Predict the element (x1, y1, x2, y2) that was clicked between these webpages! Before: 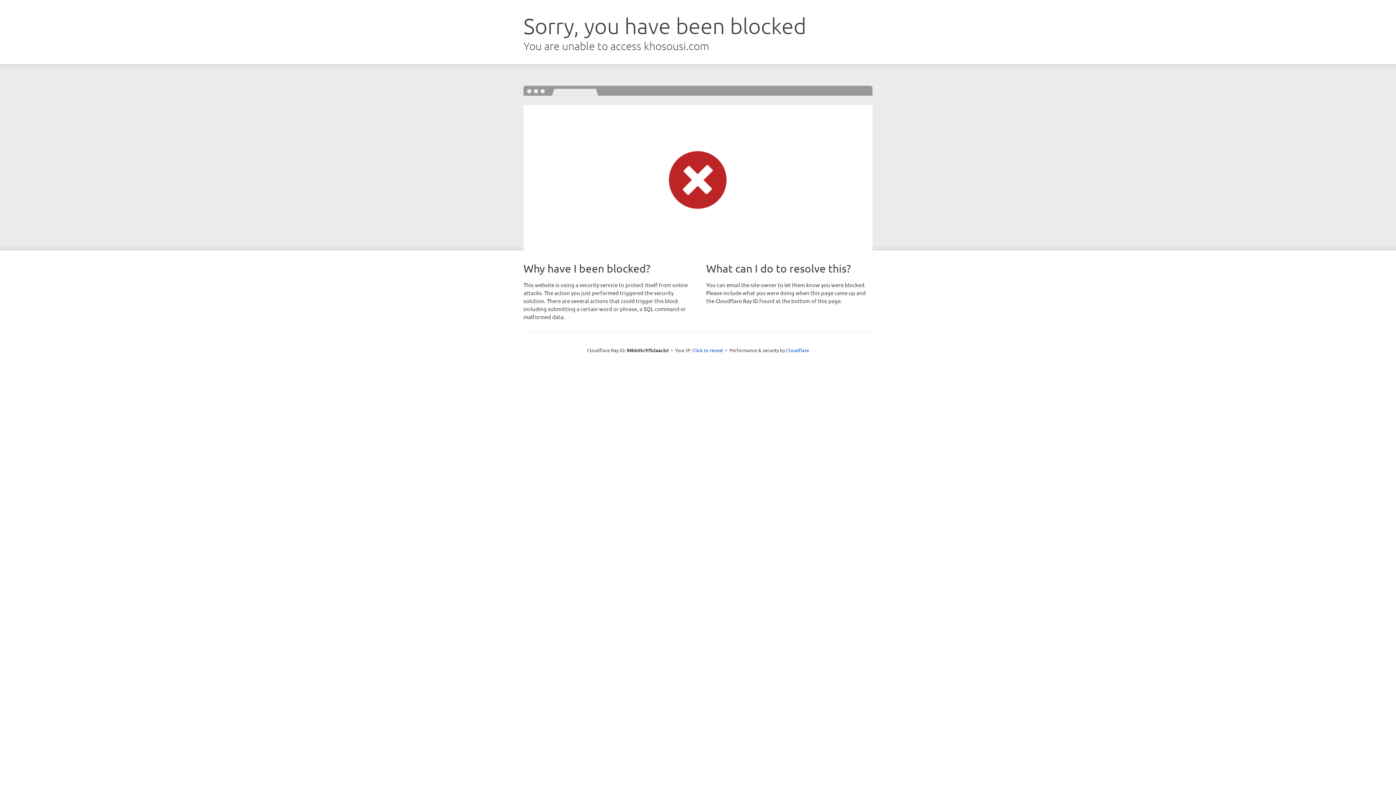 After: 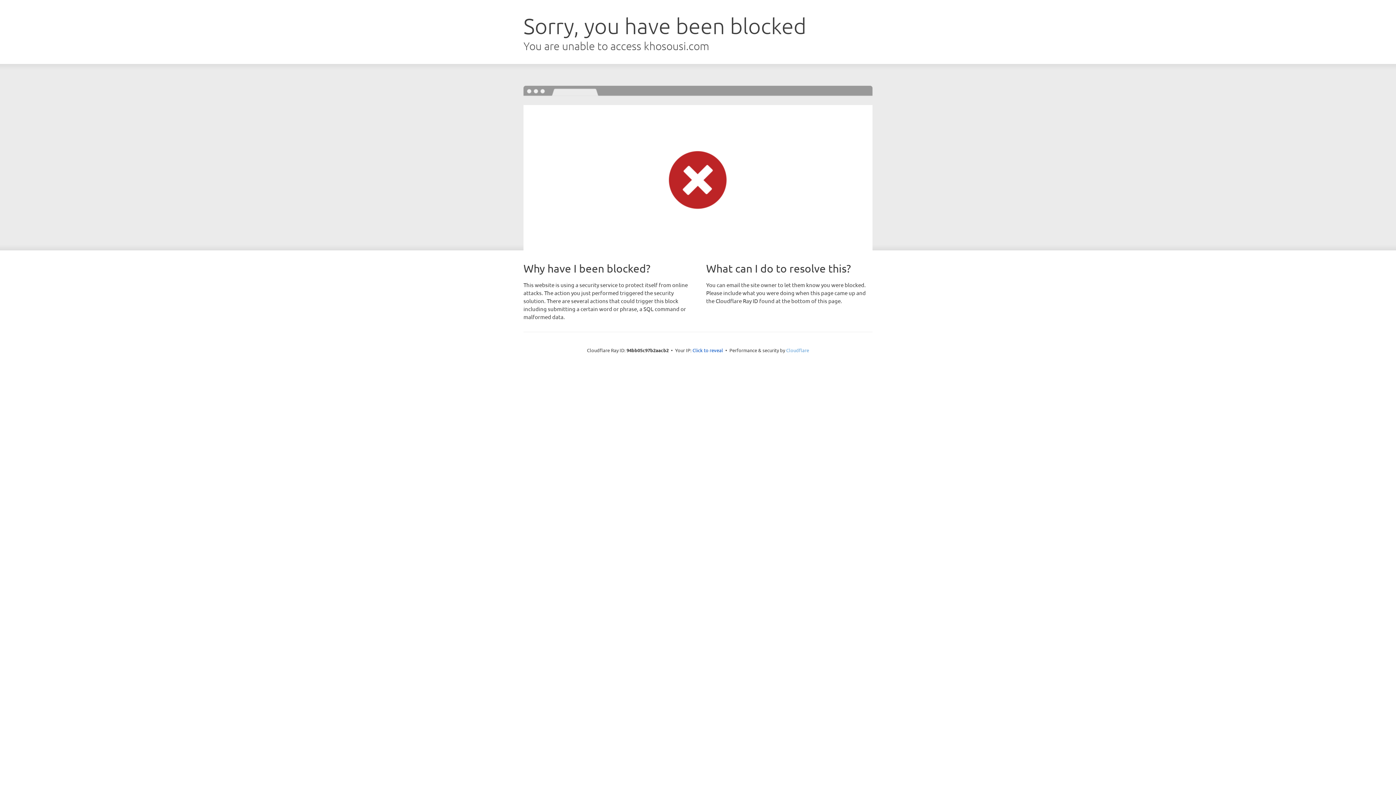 Action: label: Cloudflare bbox: (786, 347, 809, 353)